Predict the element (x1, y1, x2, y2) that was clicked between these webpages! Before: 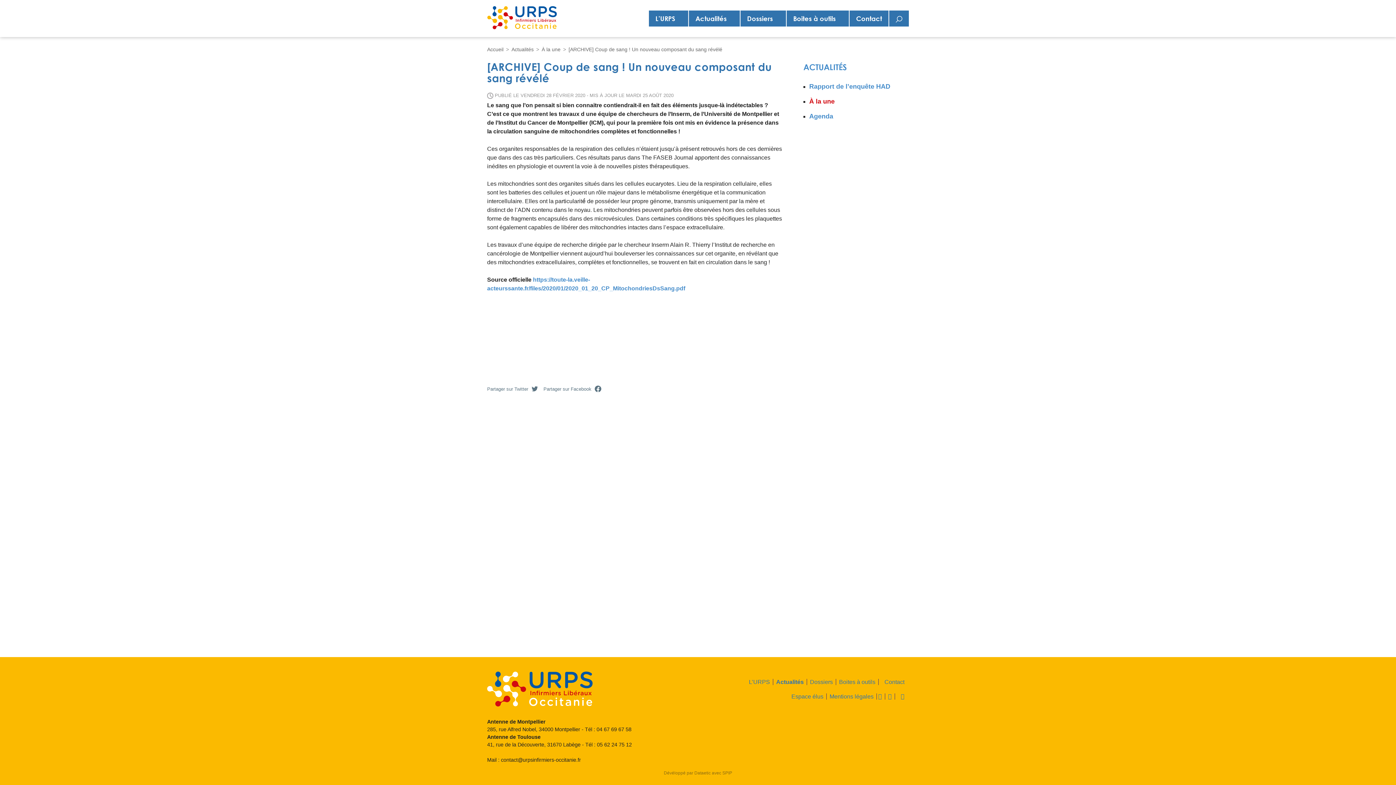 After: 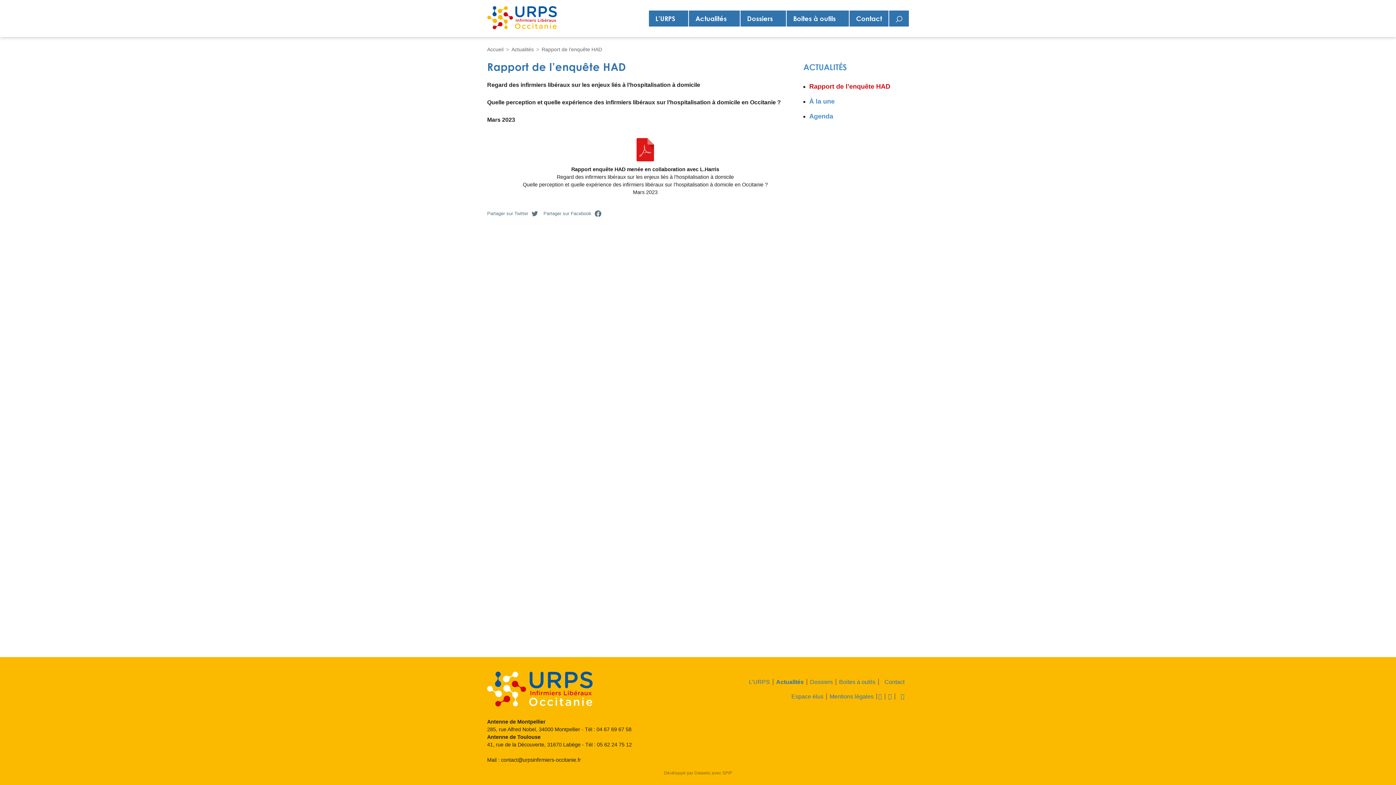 Action: bbox: (511, 45, 533, 53) label: Actualités